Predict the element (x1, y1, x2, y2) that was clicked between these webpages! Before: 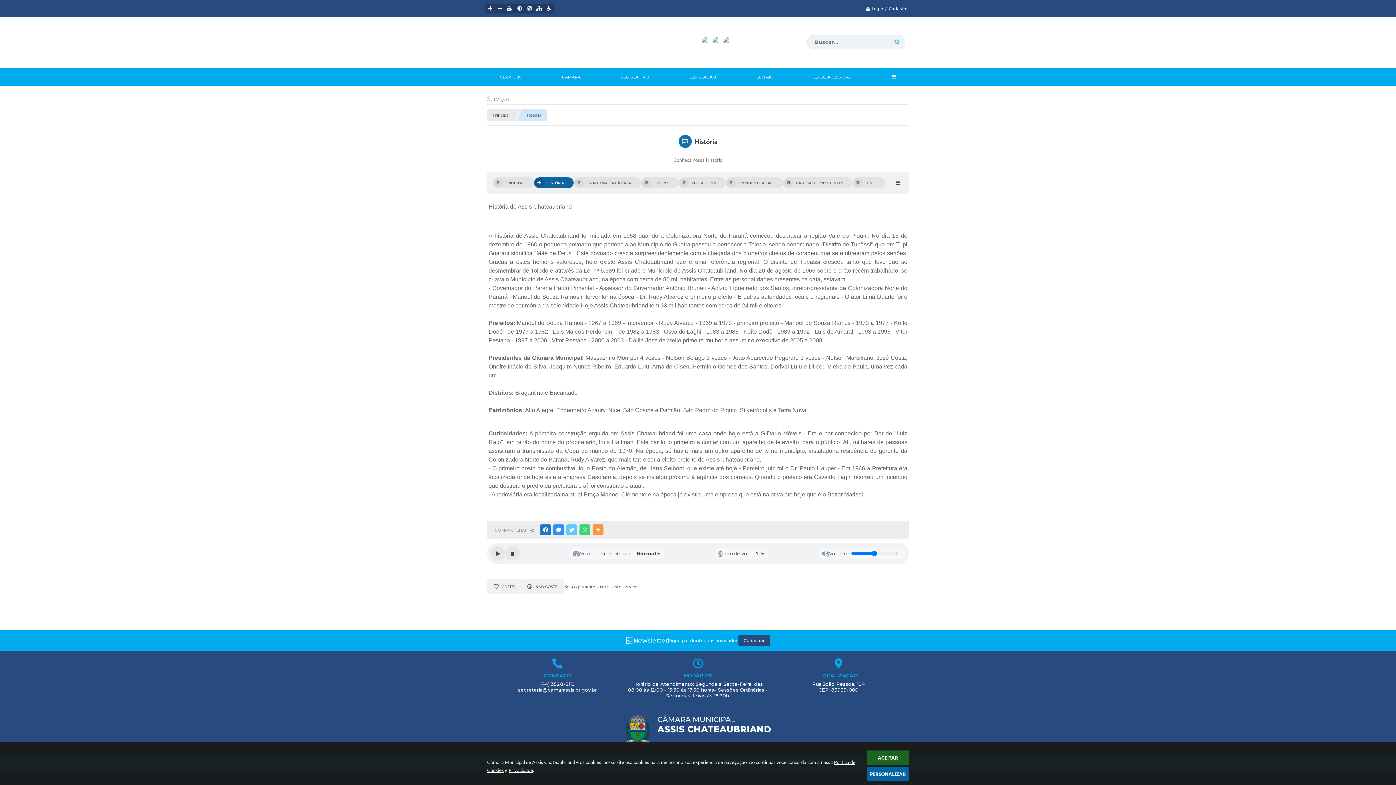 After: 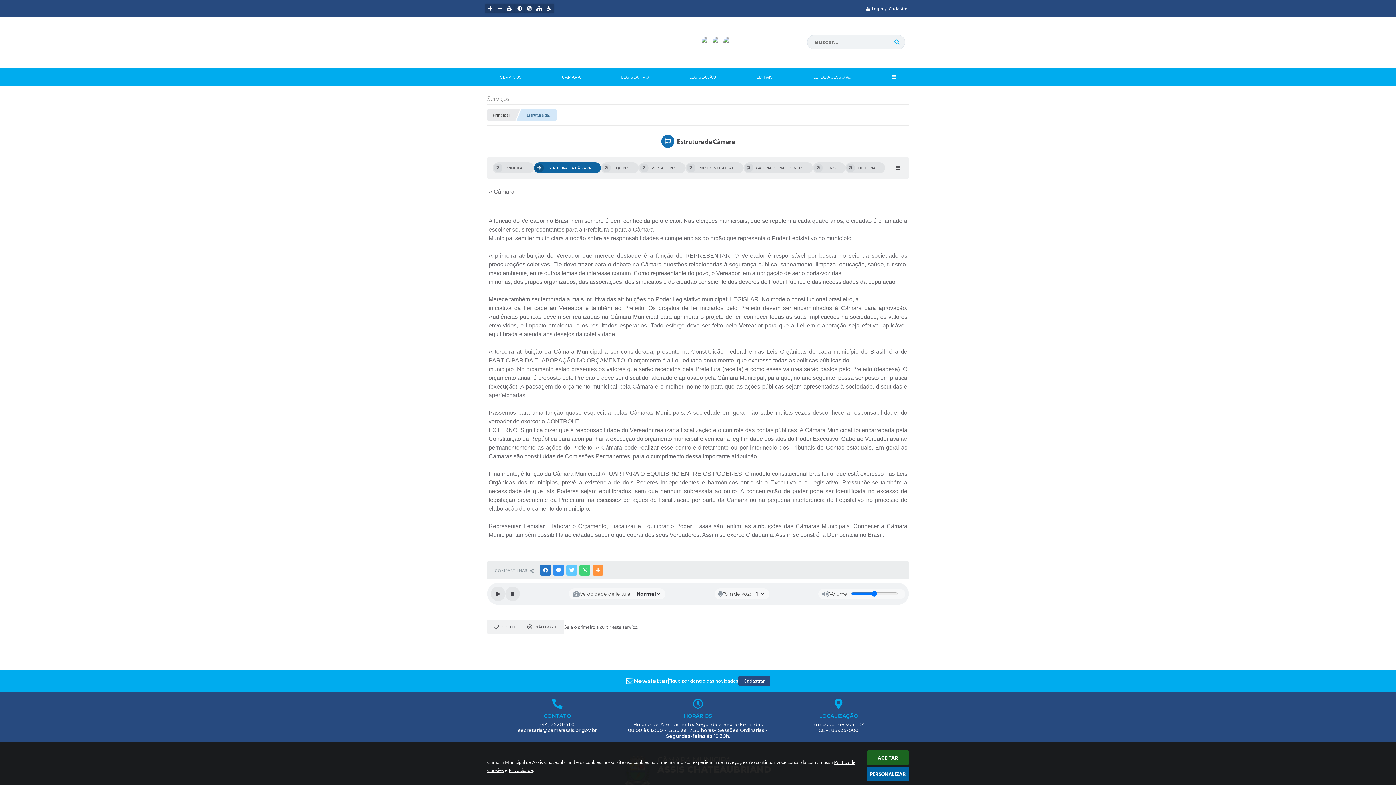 Action: label: ESTRUTURA DA CÂMARA bbox: (573, 177, 640, 188)